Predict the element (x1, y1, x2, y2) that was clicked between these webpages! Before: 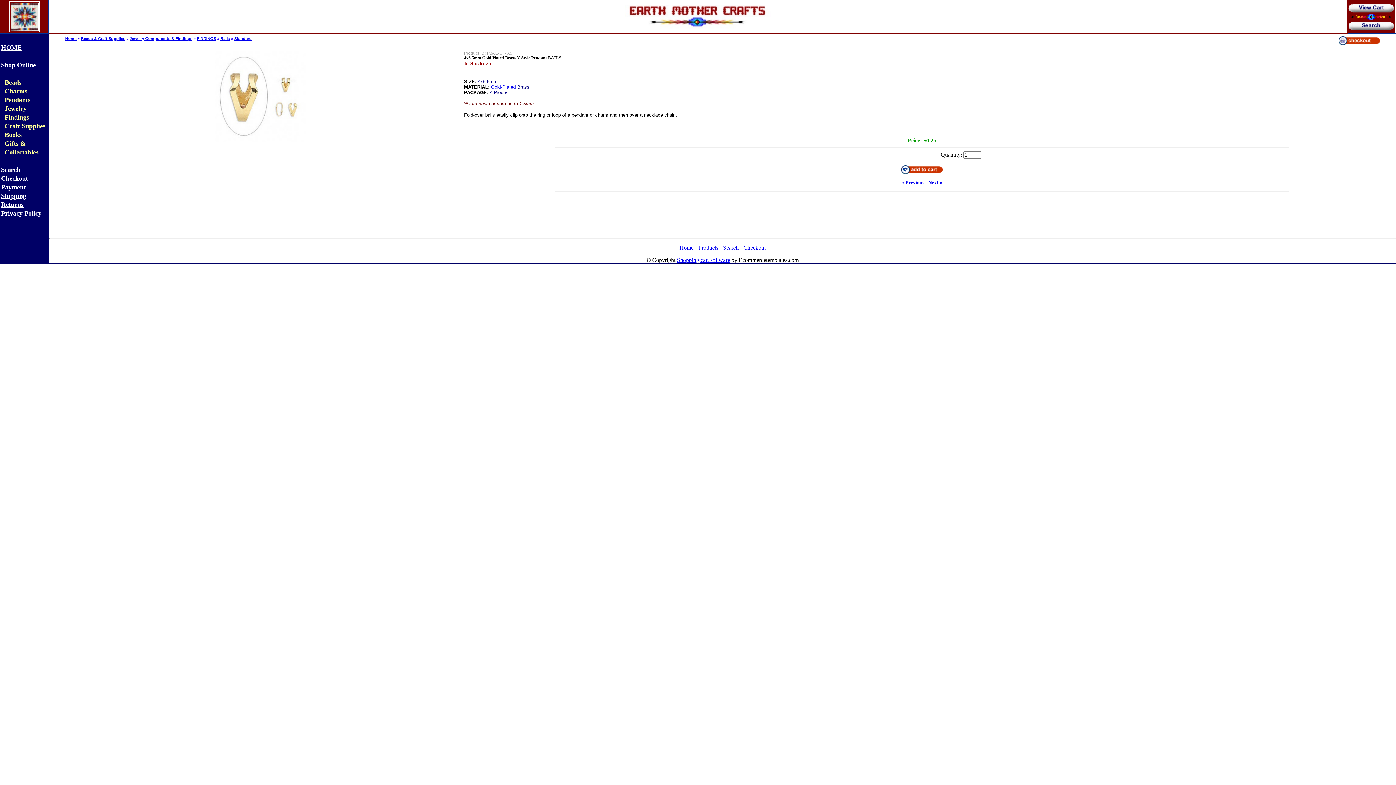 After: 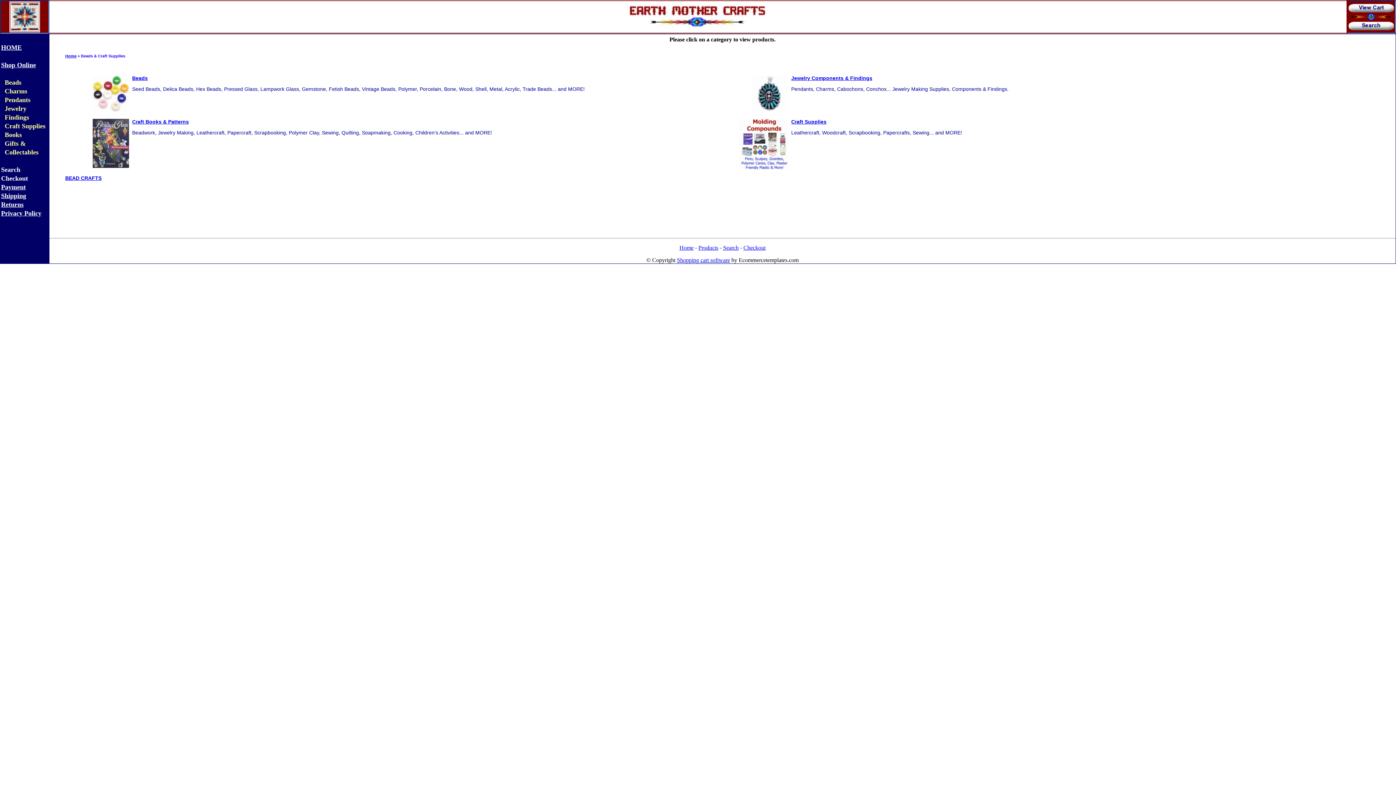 Action: label: Beads & Craft Supplies bbox: (80, 36, 125, 40)